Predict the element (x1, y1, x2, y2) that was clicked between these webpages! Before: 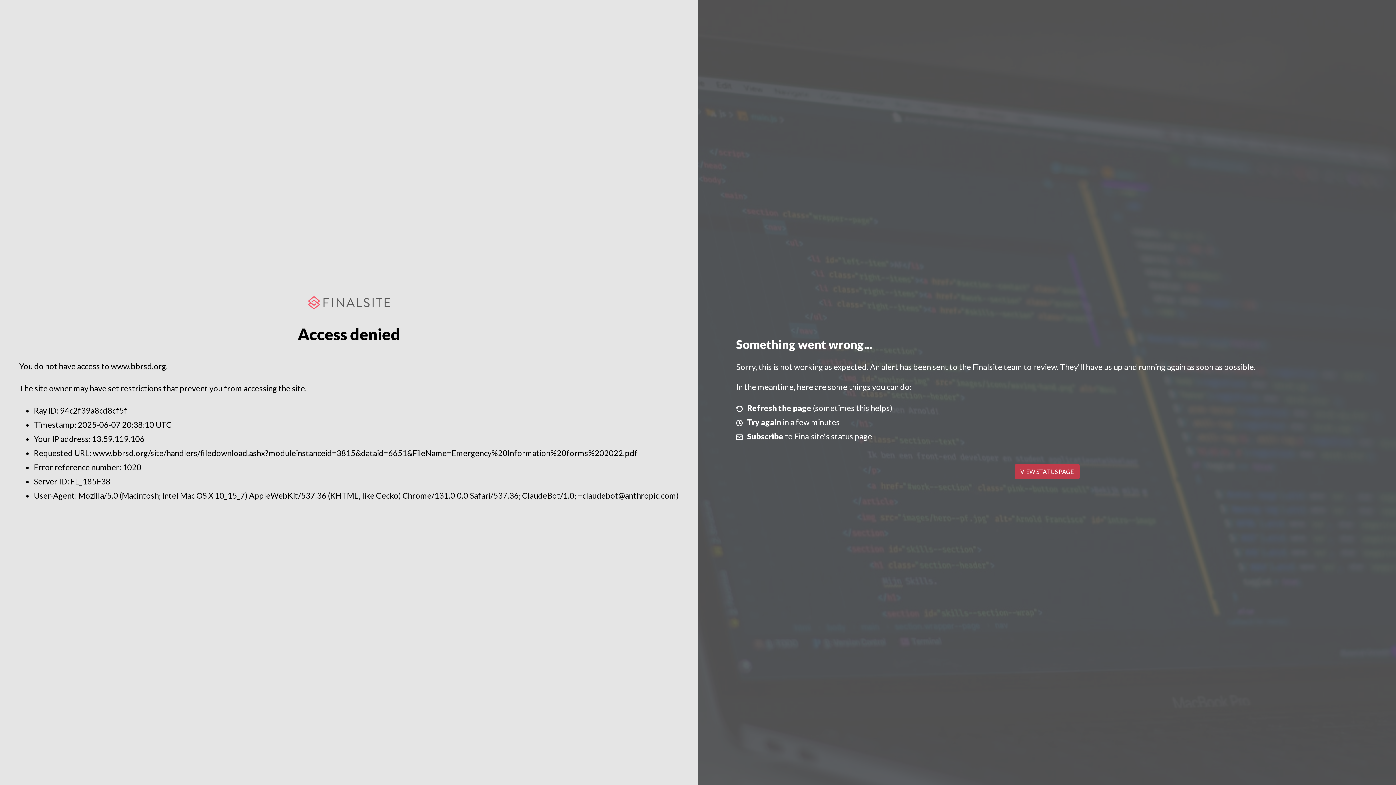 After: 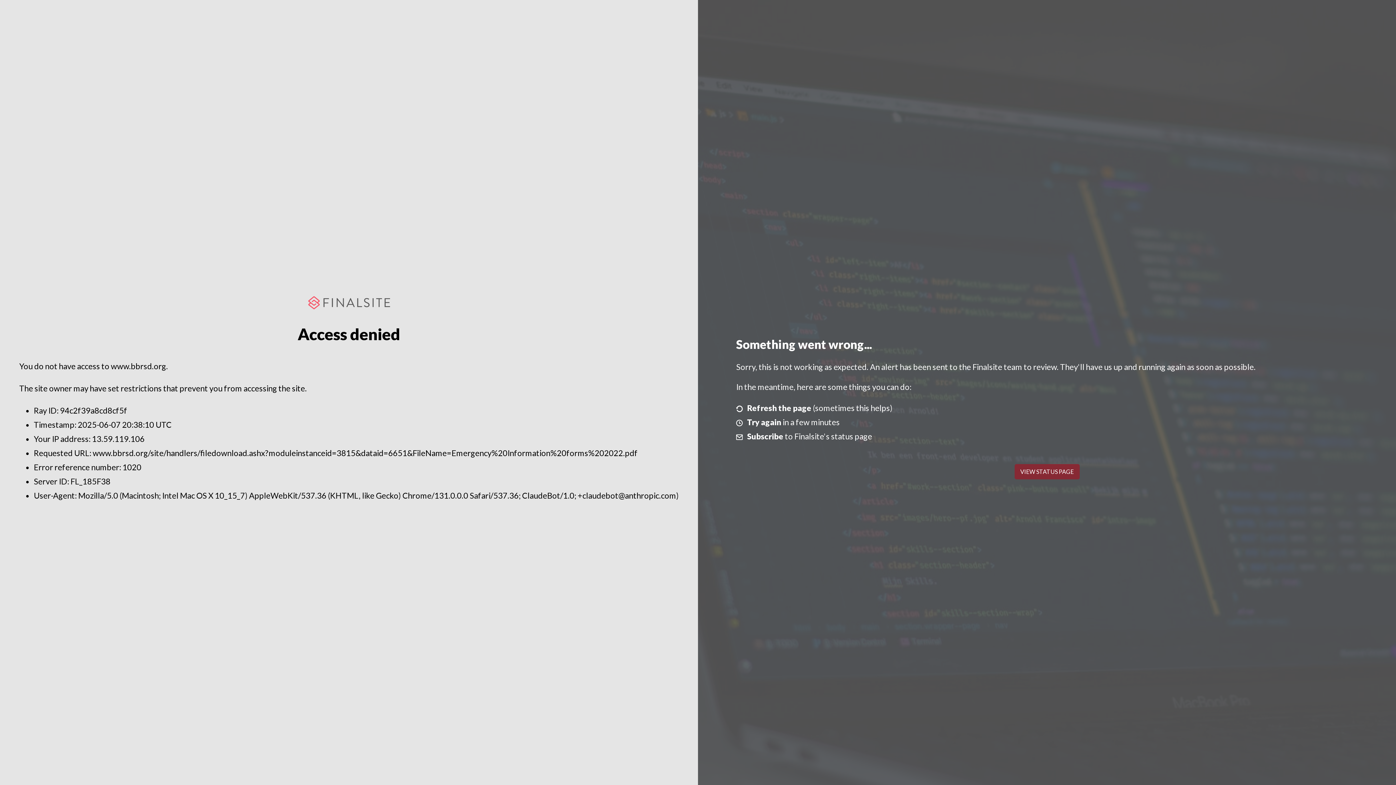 Action: label: VIEW STATUS PAGE bbox: (1014, 464, 1079, 479)